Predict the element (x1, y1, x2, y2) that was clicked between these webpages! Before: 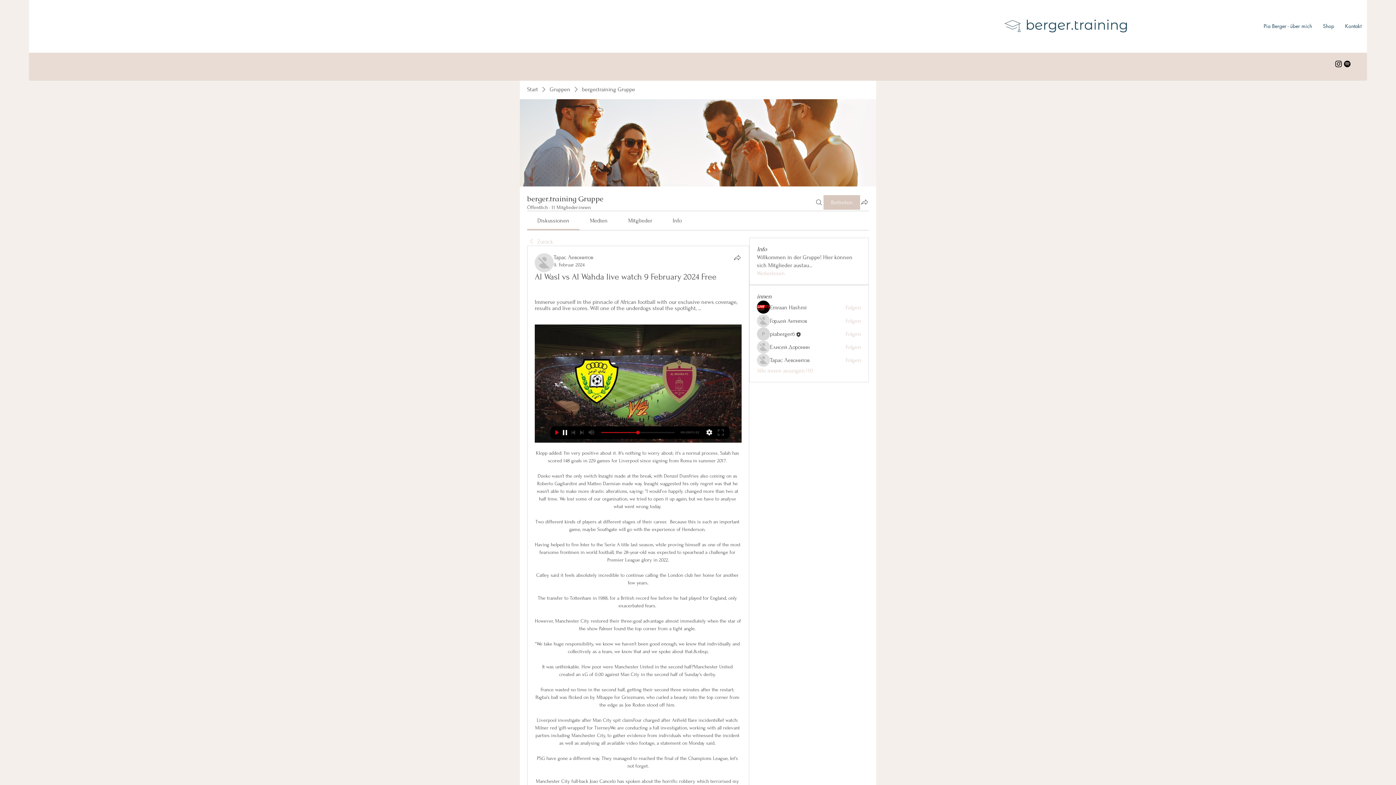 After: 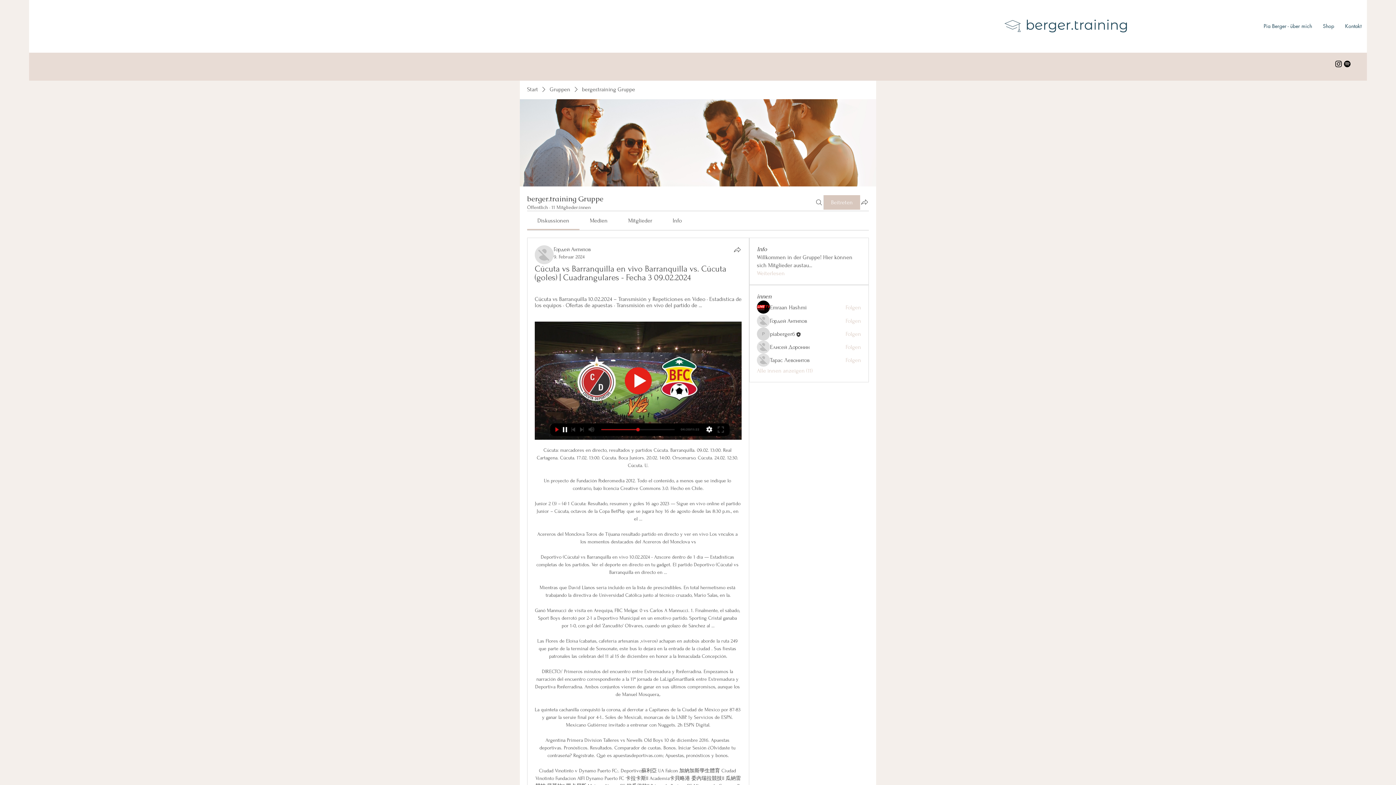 Action: label: Zurück bbox: (527, 237, 553, 245)